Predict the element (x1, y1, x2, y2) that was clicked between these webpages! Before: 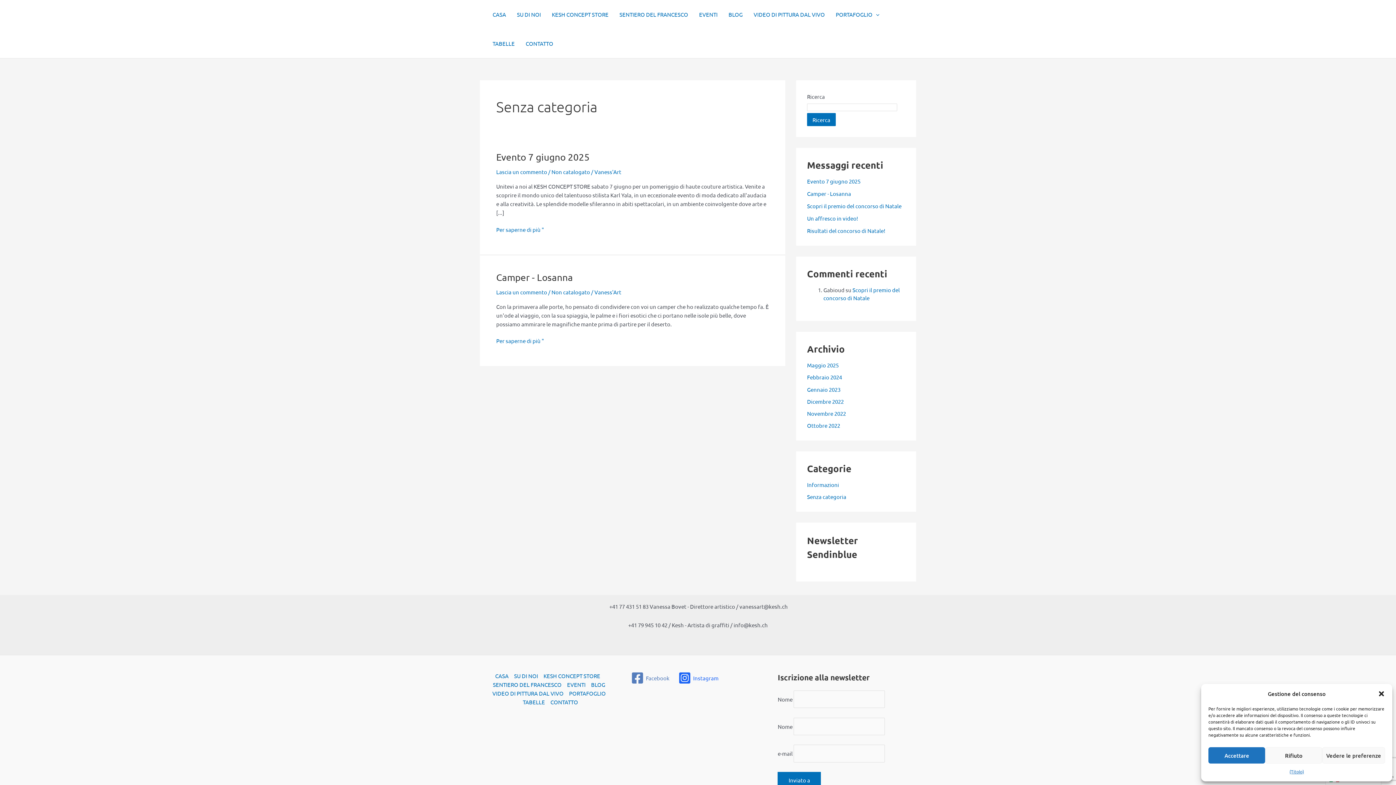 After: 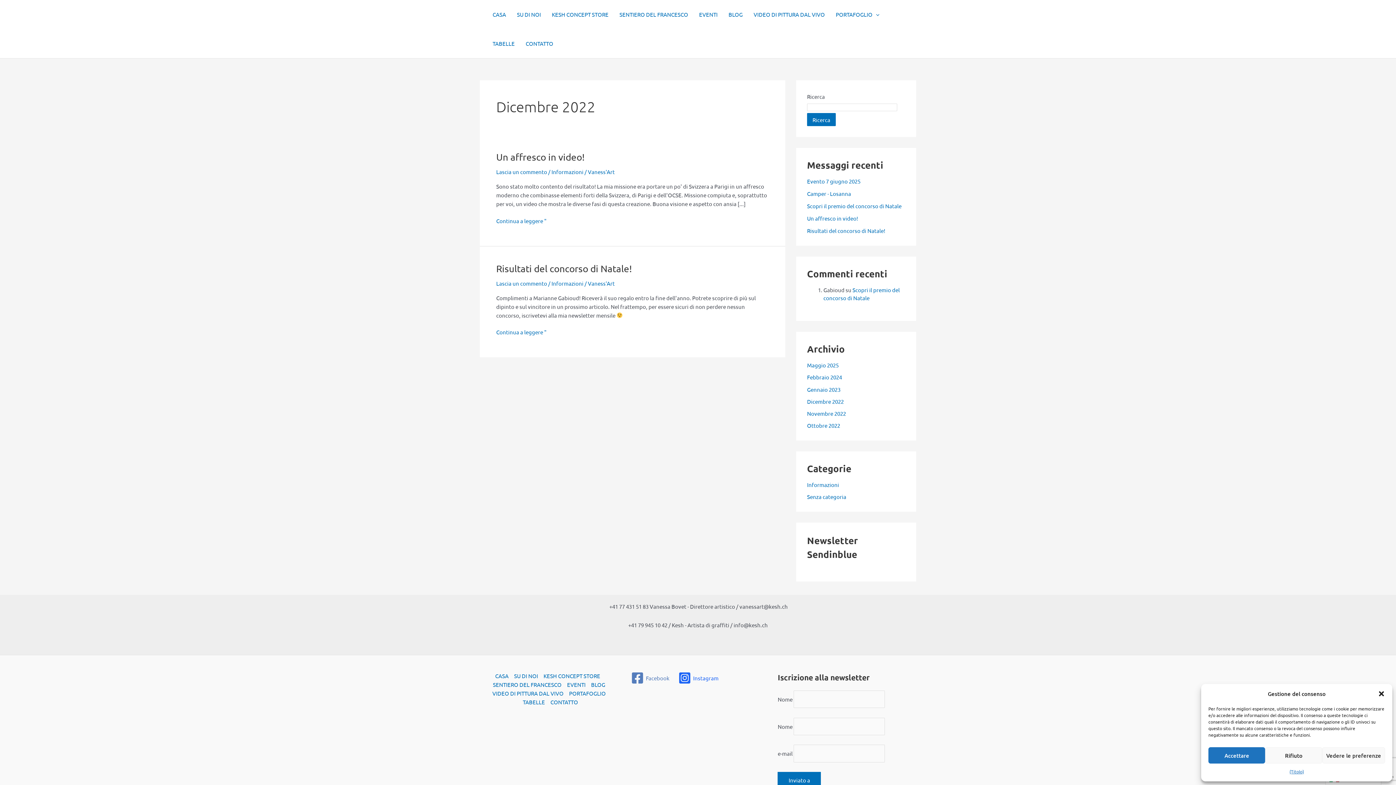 Action: bbox: (807, 398, 844, 405) label: Dicembre 2022